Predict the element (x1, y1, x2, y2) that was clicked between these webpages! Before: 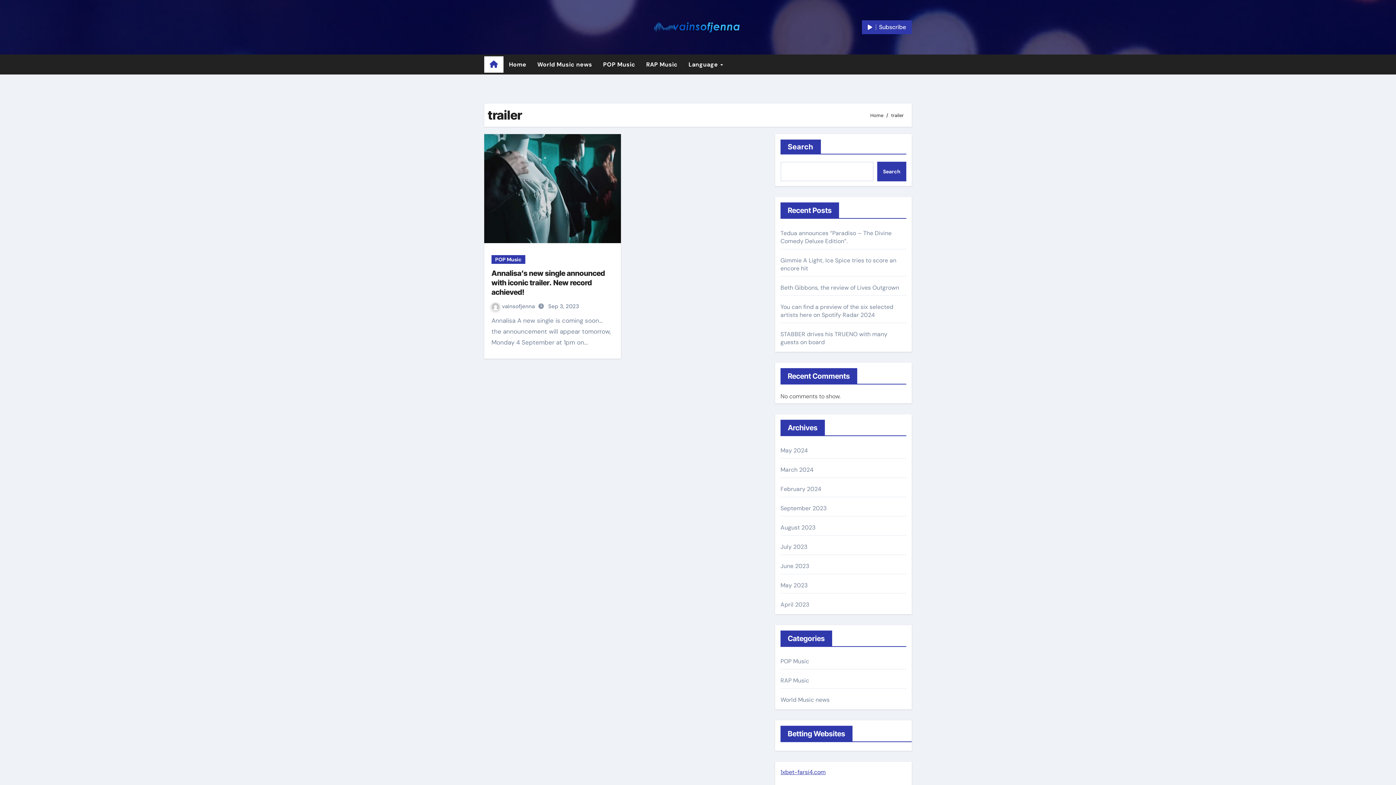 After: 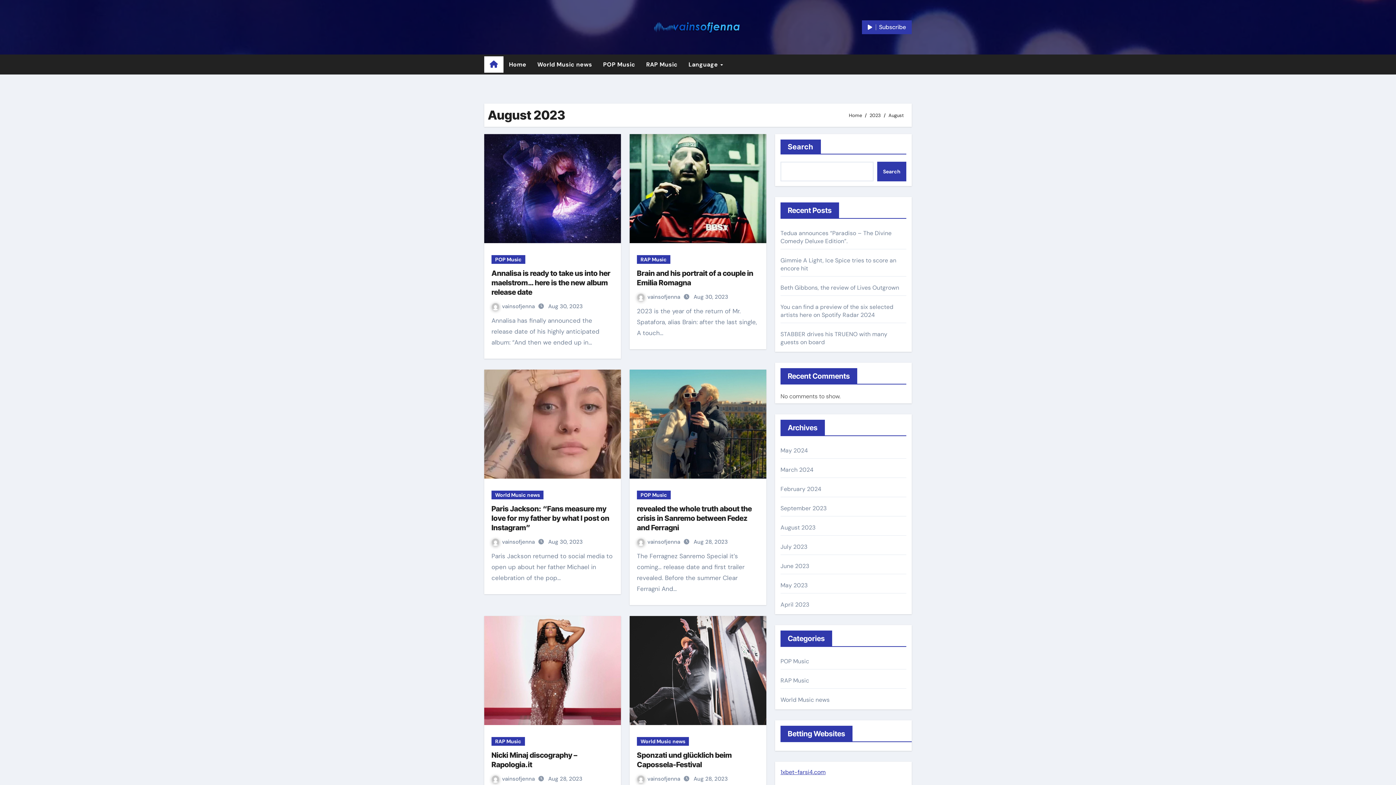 Action: bbox: (780, 524, 815, 531) label: August 2023